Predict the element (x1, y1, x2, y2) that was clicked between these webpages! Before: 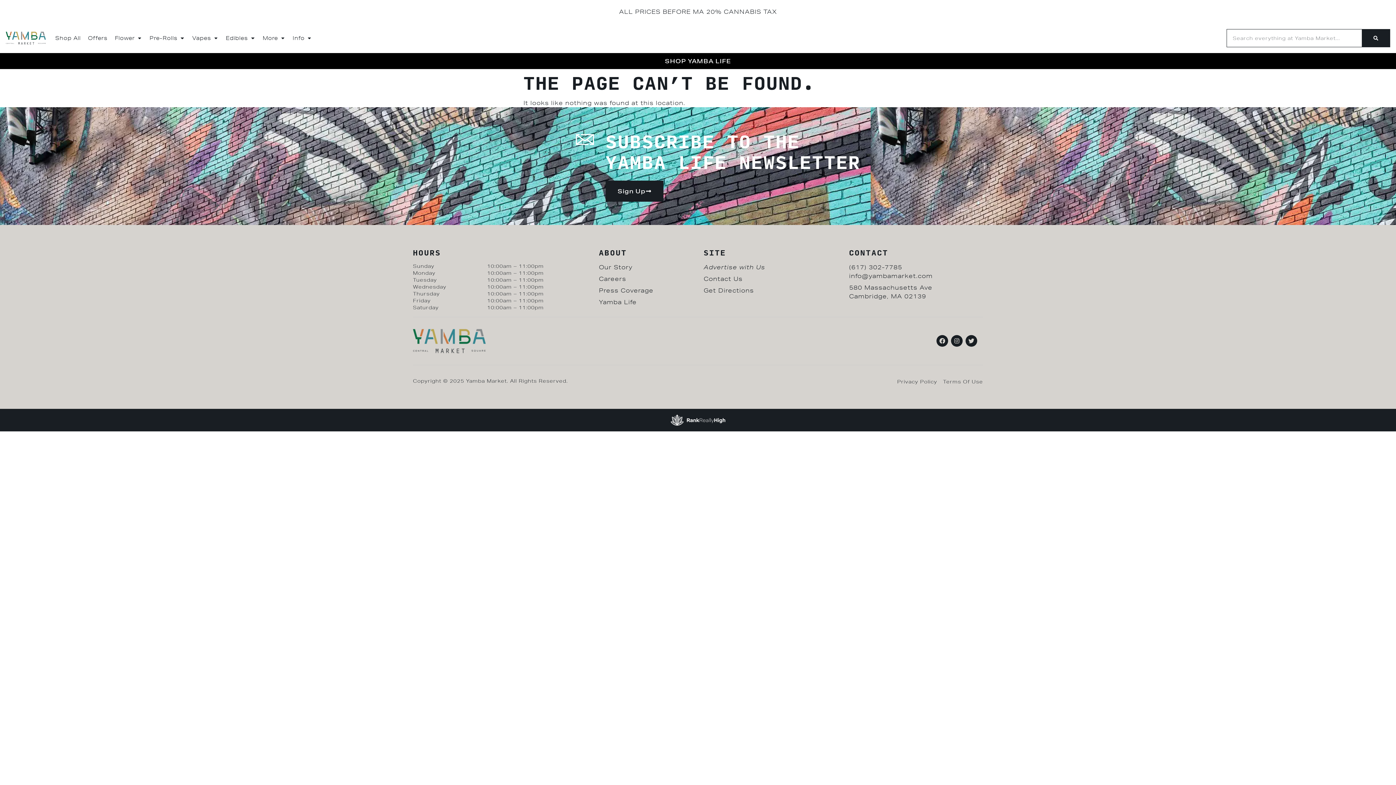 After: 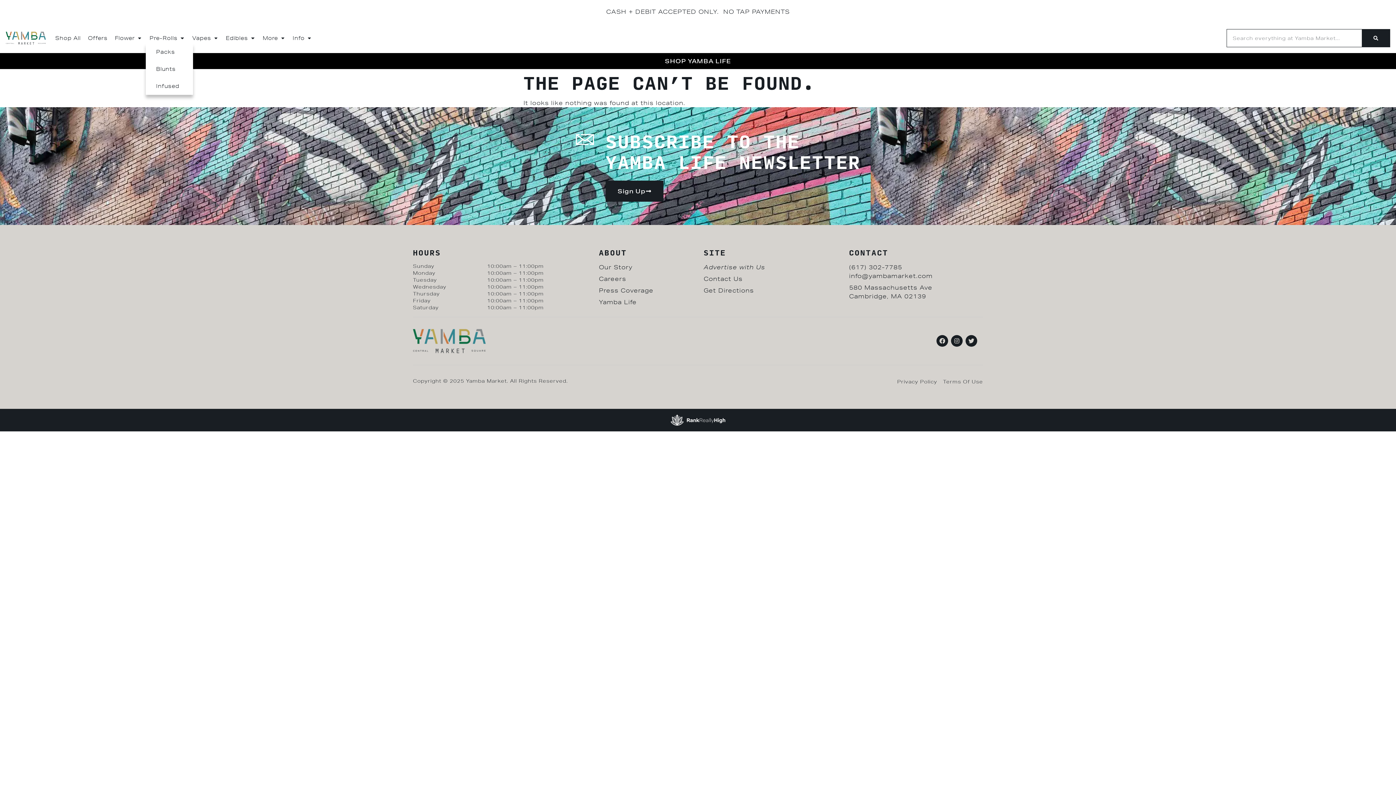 Action: bbox: (145, 32, 188, 43) label: Pre-Rolls